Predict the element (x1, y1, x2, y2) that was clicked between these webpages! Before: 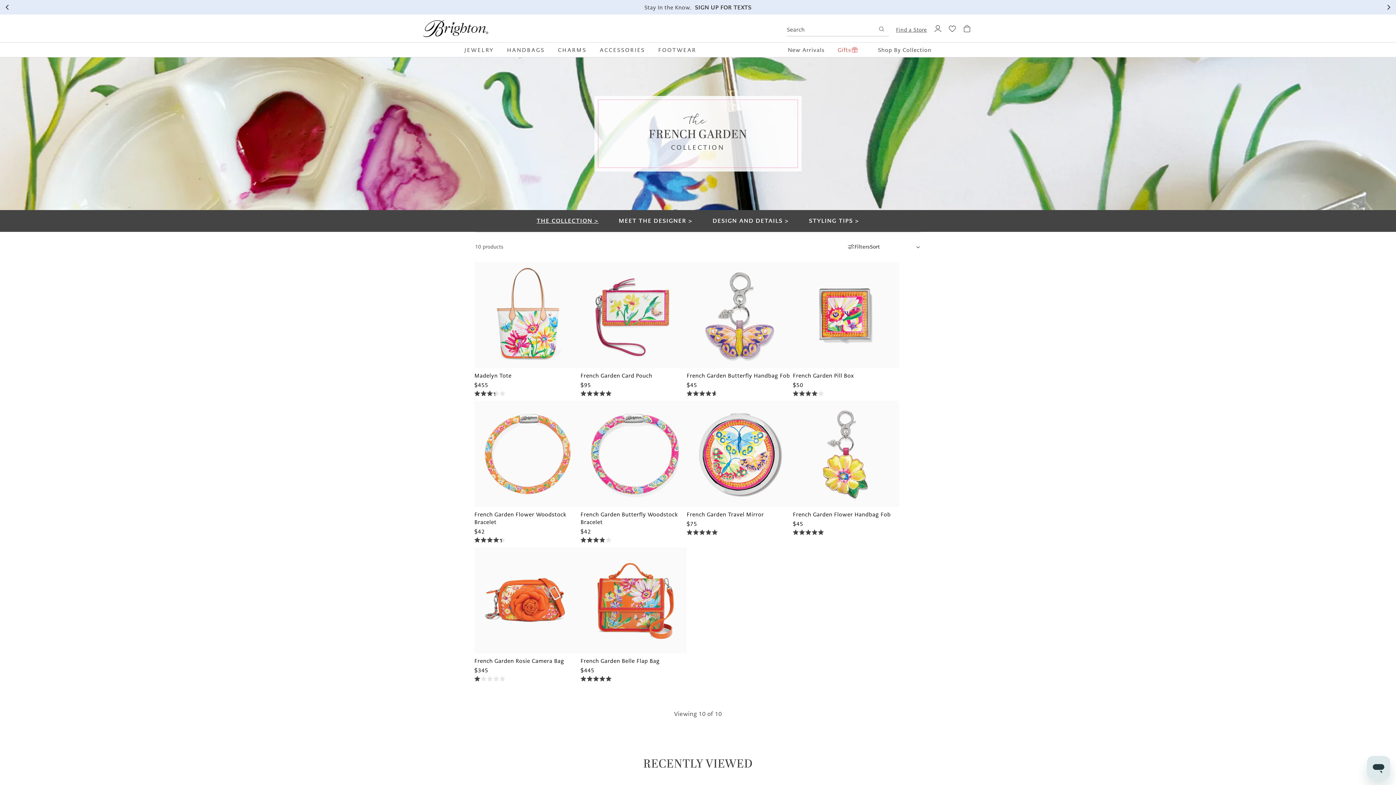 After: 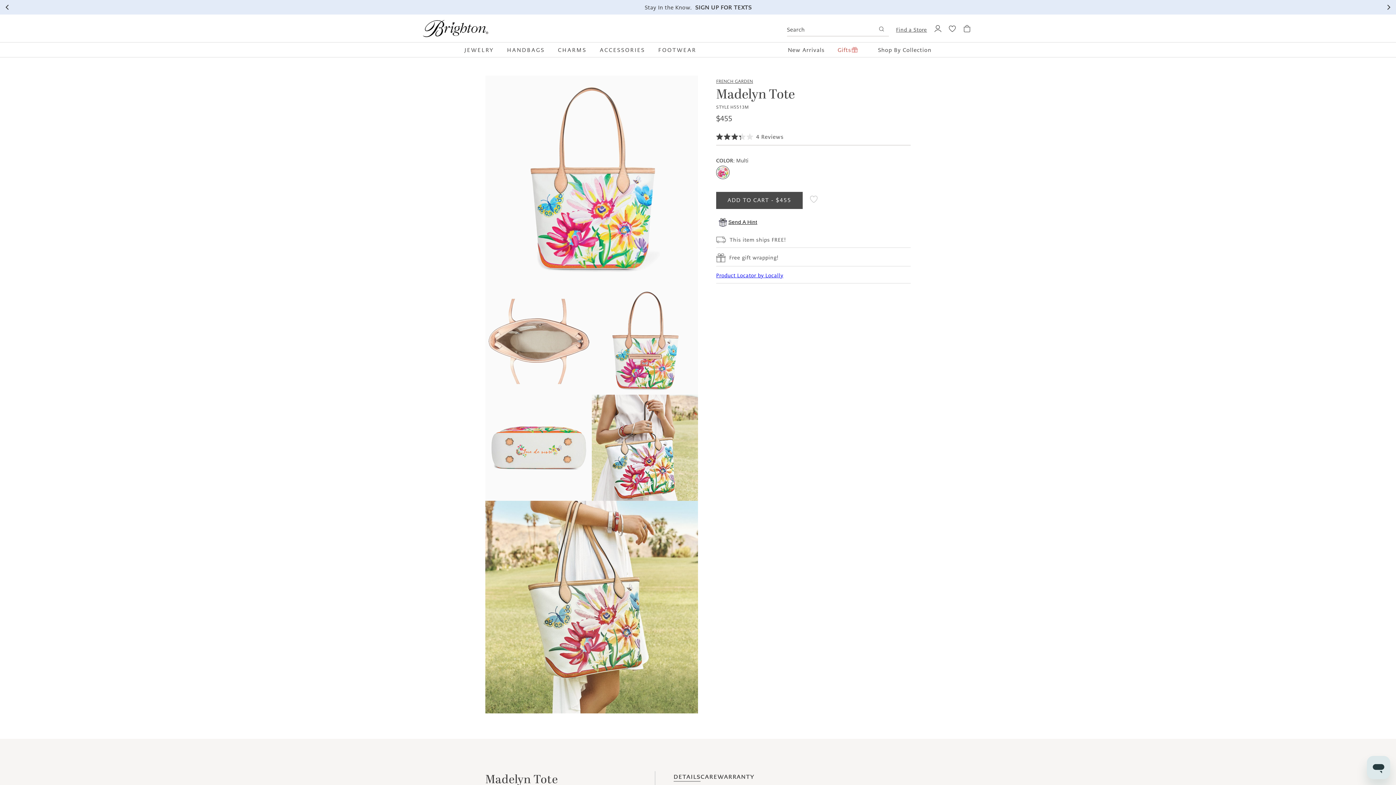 Action: bbox: (474, 372, 580, 390) label: Madelyn Tote

Final Price:
$455